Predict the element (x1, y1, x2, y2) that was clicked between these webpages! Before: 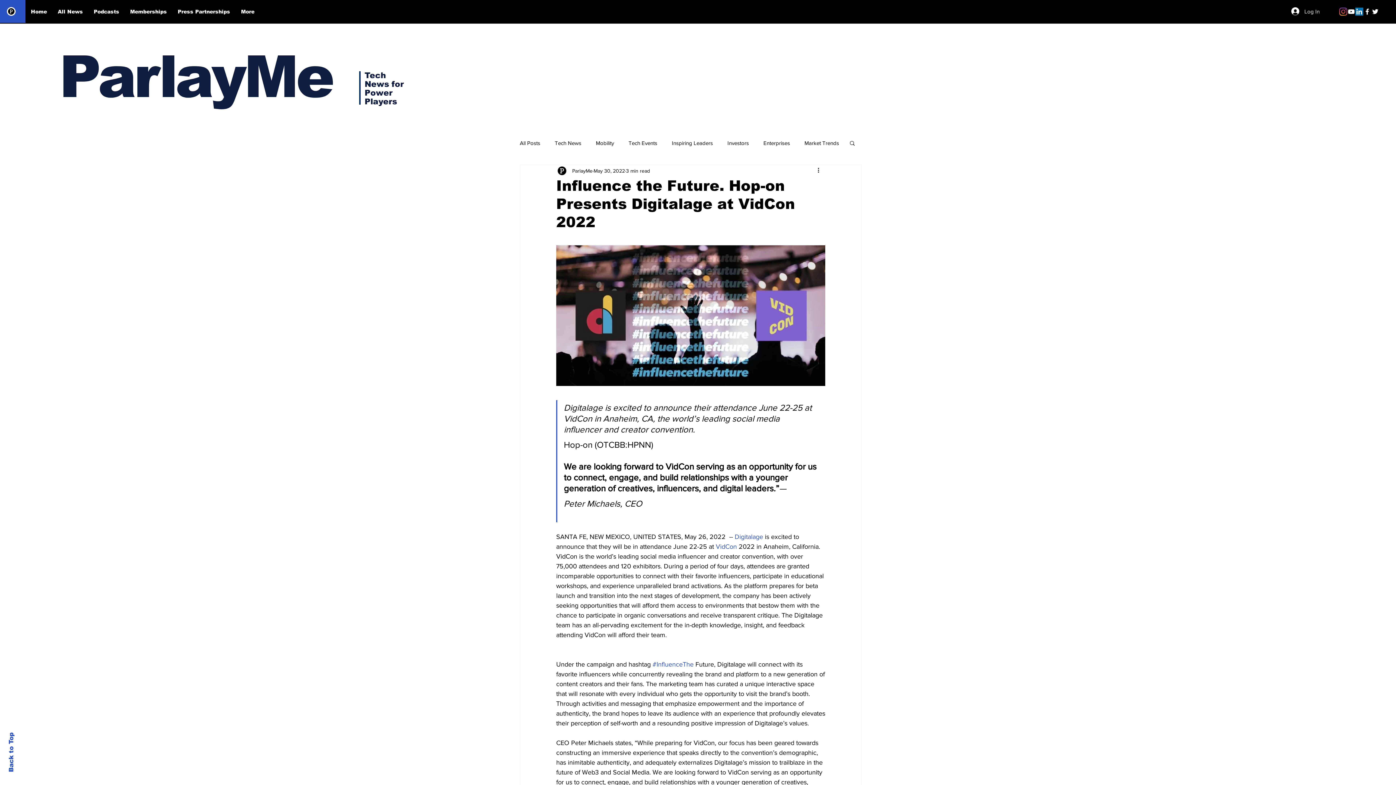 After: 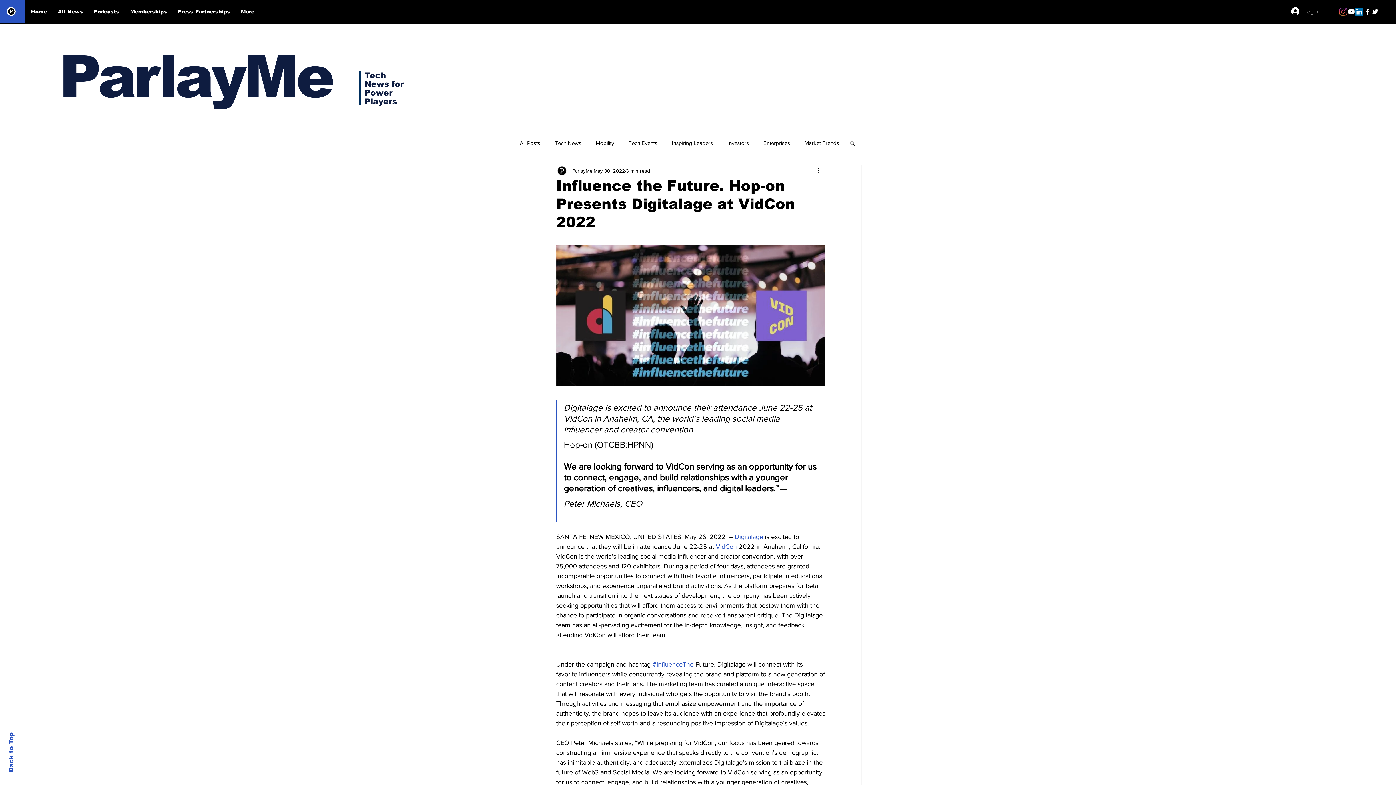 Action: bbox: (1371, 7, 1379, 15)